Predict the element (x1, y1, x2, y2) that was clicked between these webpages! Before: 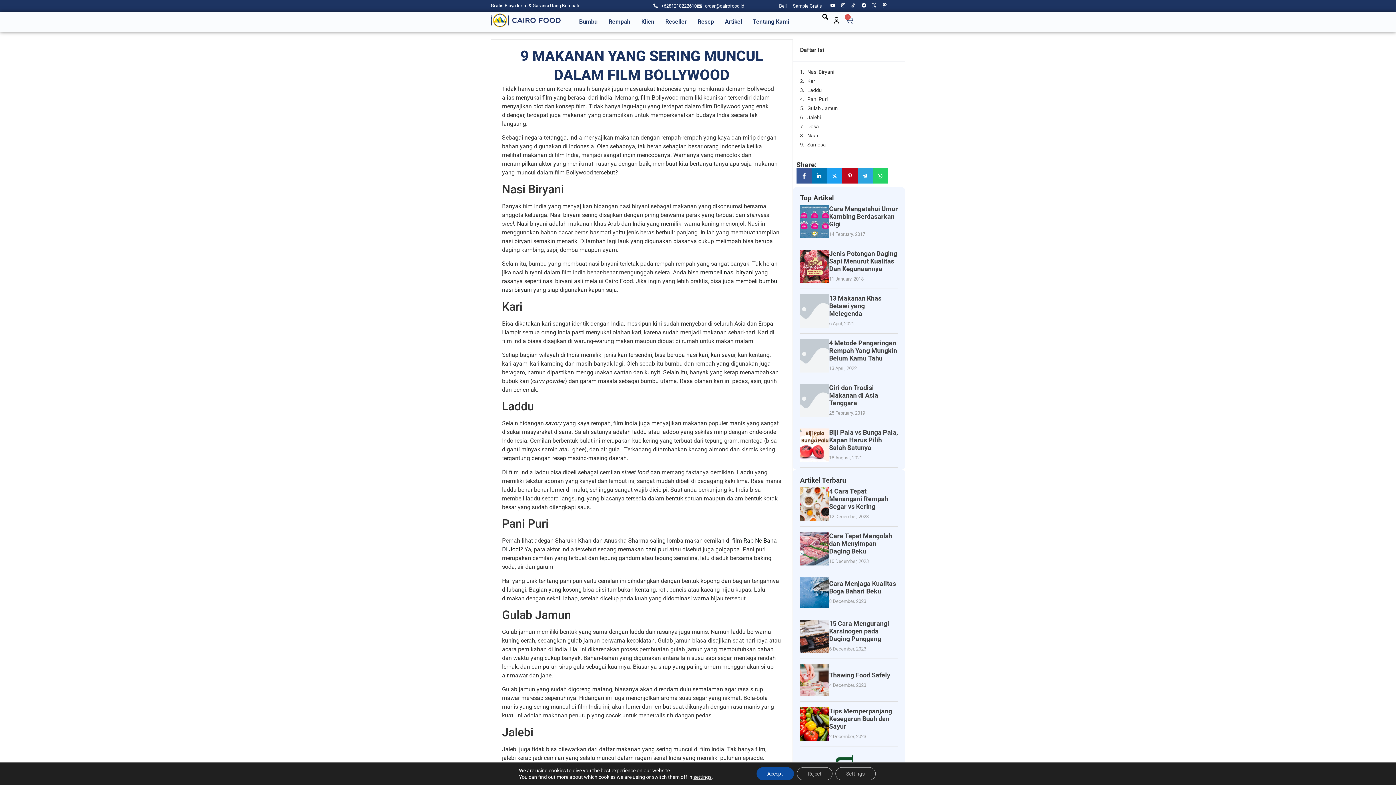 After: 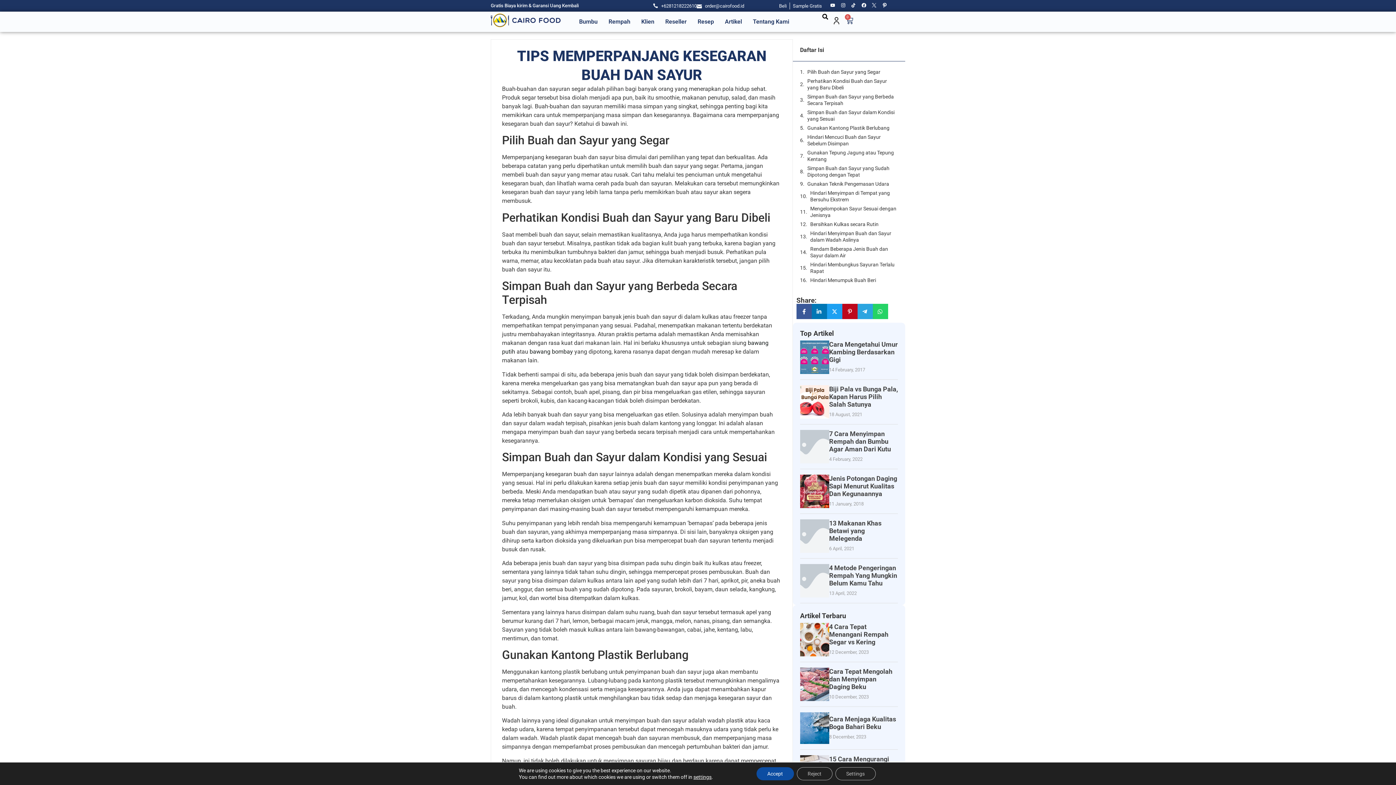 Action: bbox: (800, 707, 829, 741)